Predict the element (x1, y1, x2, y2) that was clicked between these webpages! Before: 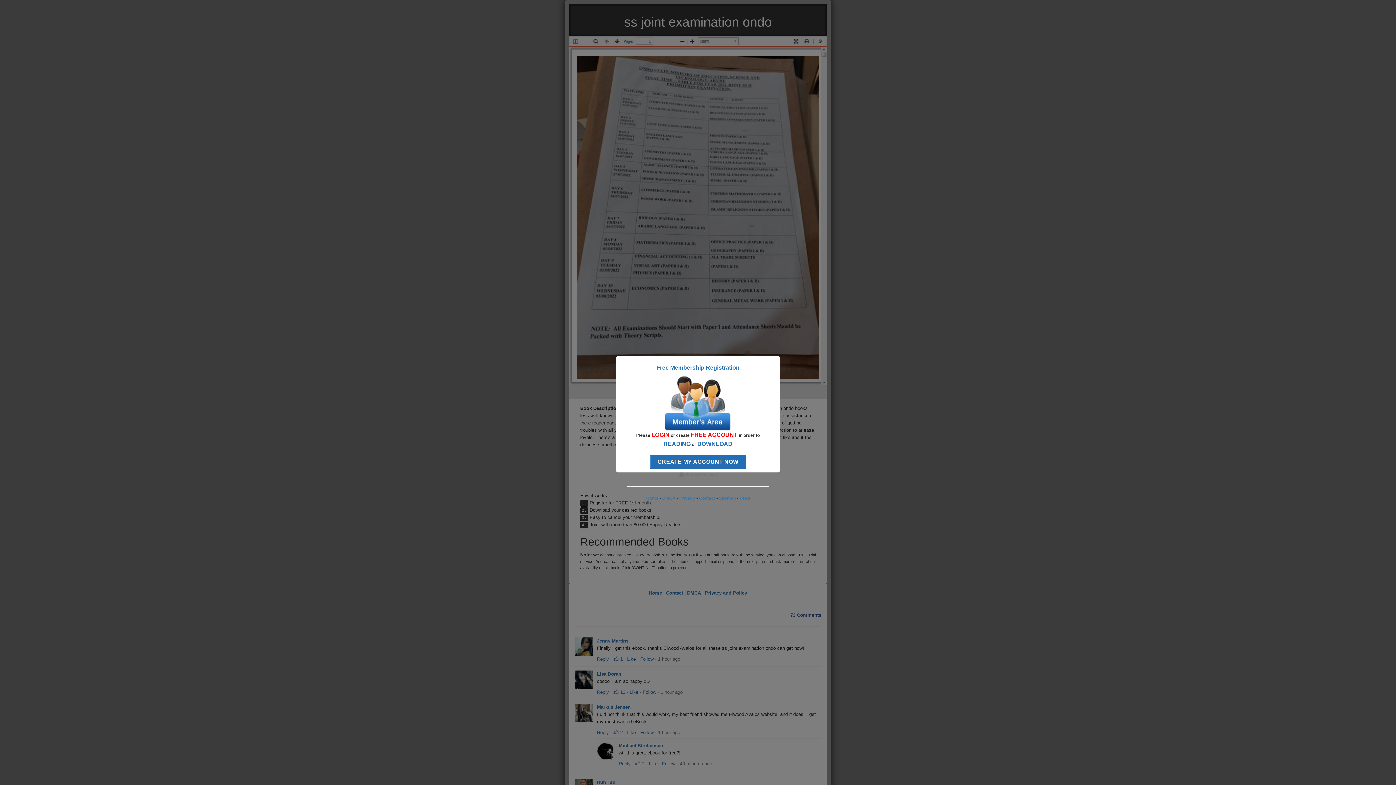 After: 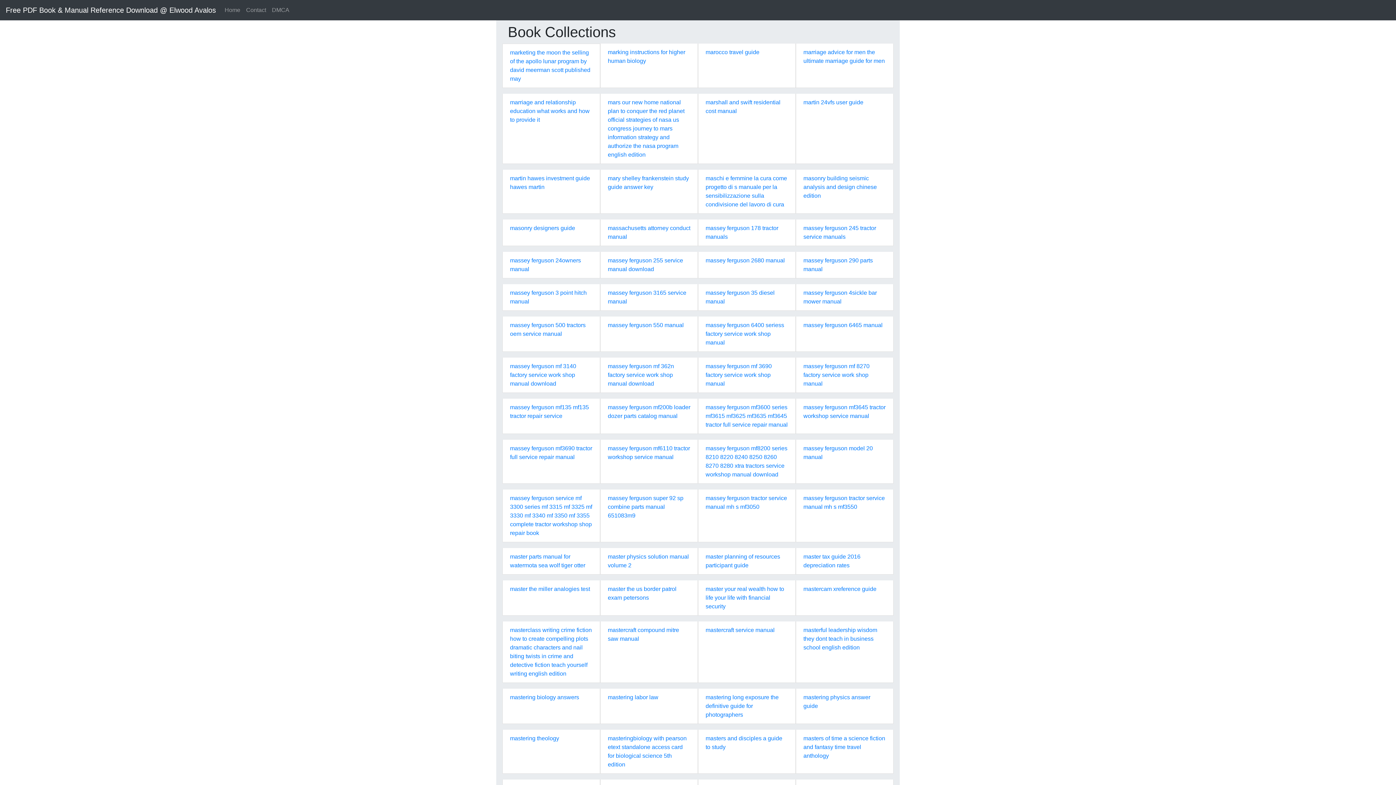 Action: label: Home bbox: (646, 496, 658, 501)